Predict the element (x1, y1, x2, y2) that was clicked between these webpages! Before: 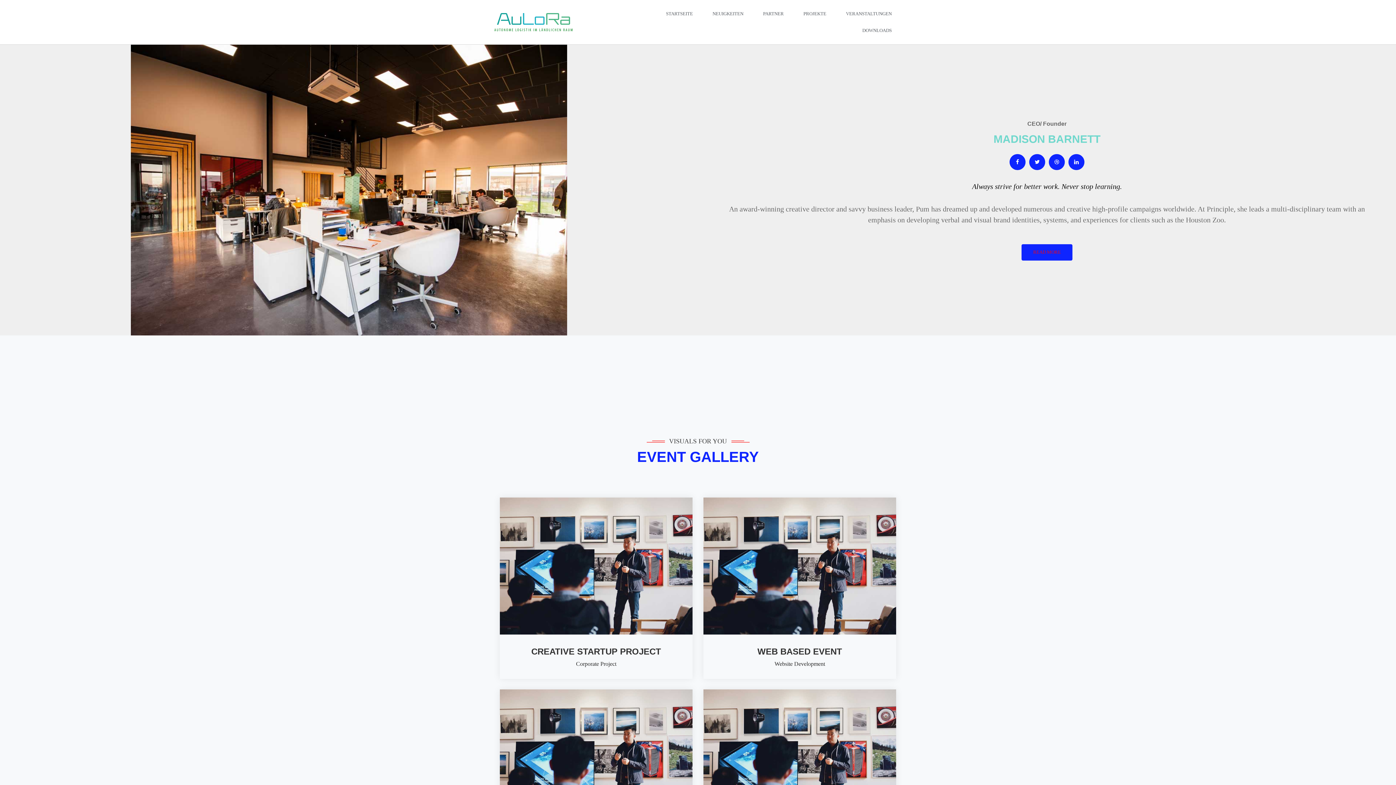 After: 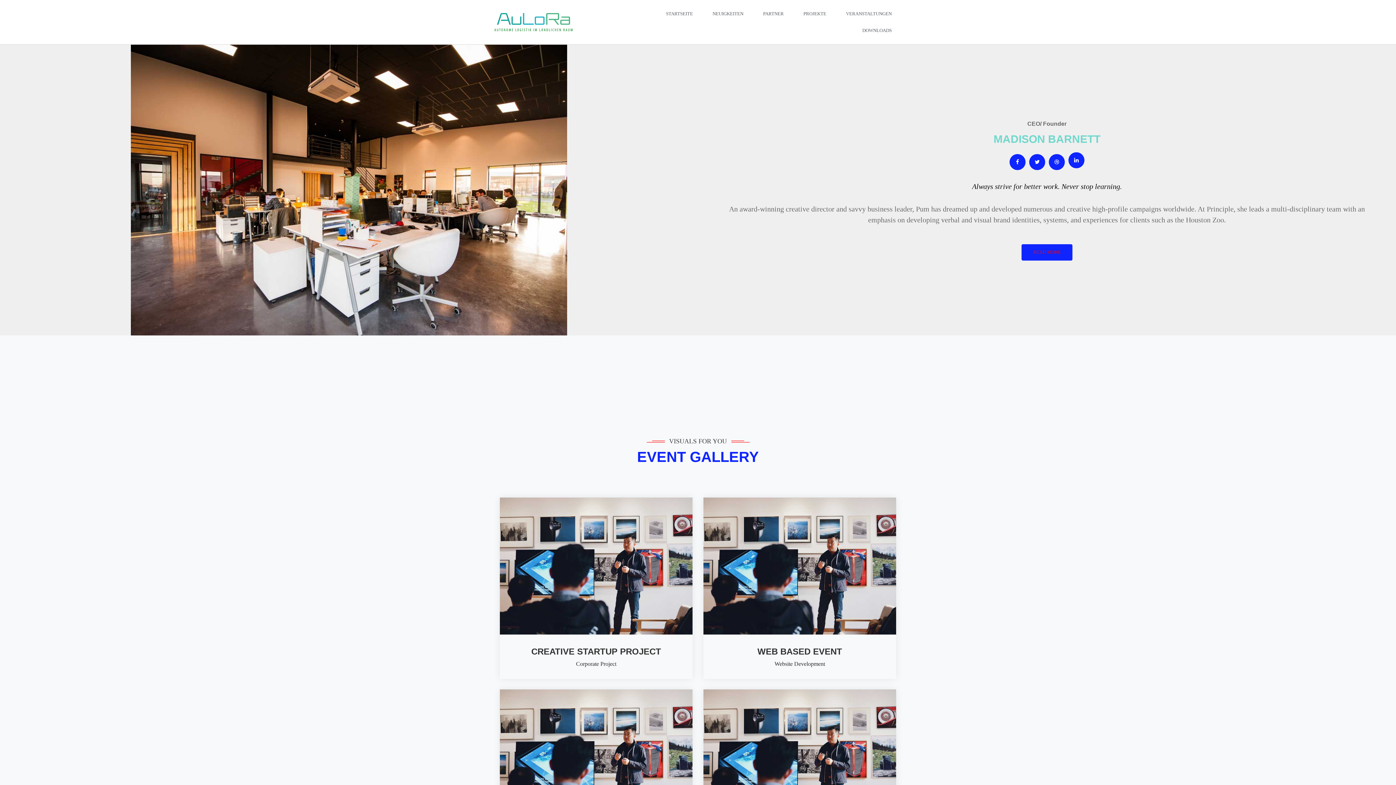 Action: bbox: (1068, 154, 1084, 170)